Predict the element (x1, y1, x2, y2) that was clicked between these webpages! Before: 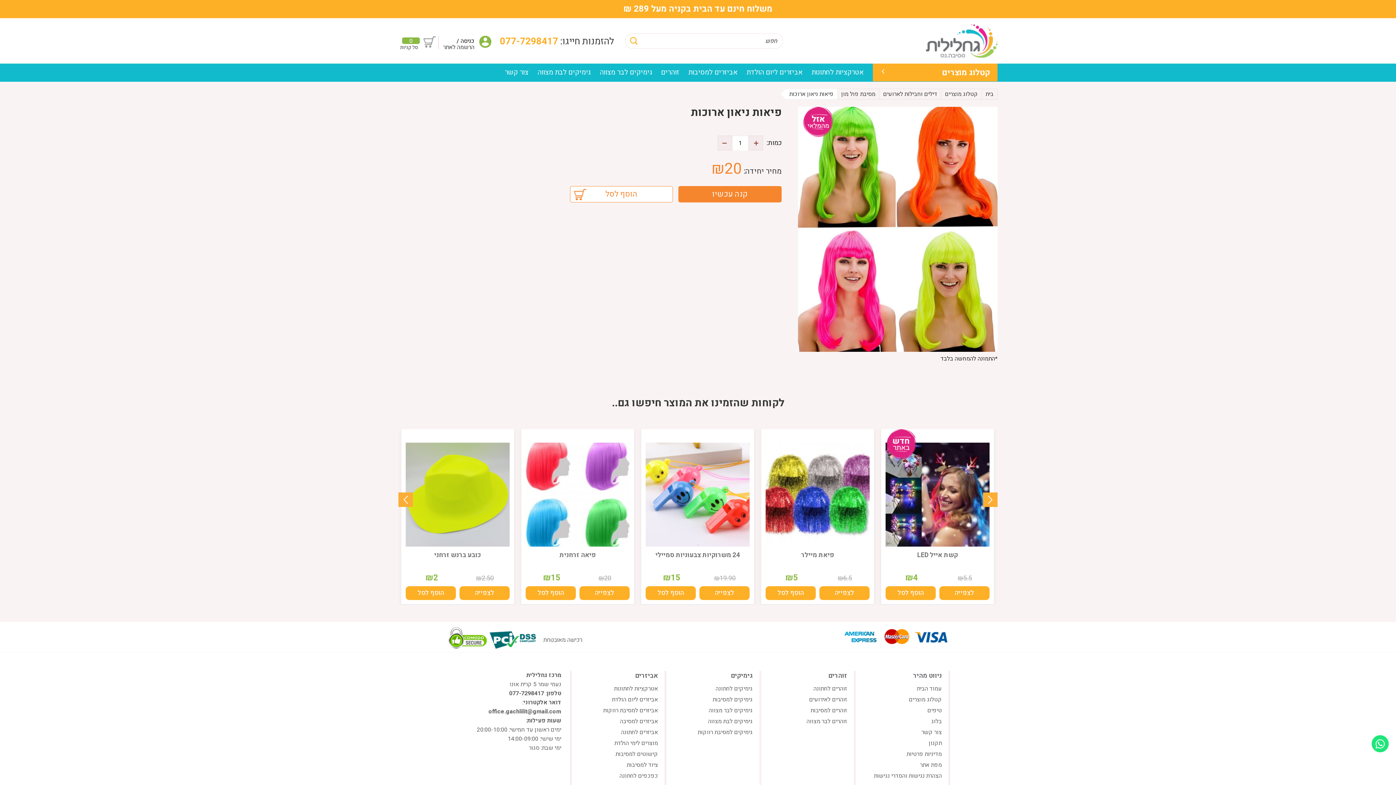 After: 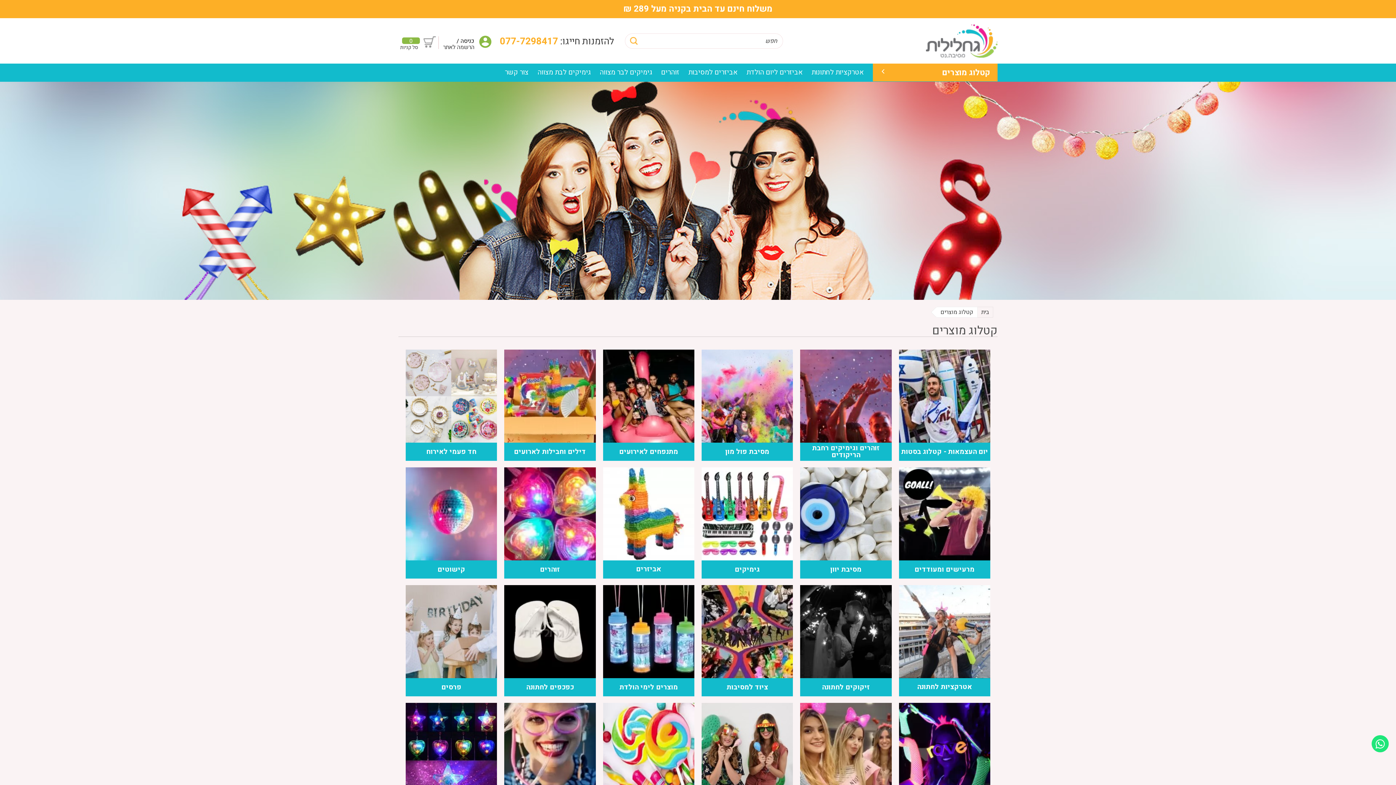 Action: label: קטלוג מוצרים bbox: (941, 88, 982, 99)